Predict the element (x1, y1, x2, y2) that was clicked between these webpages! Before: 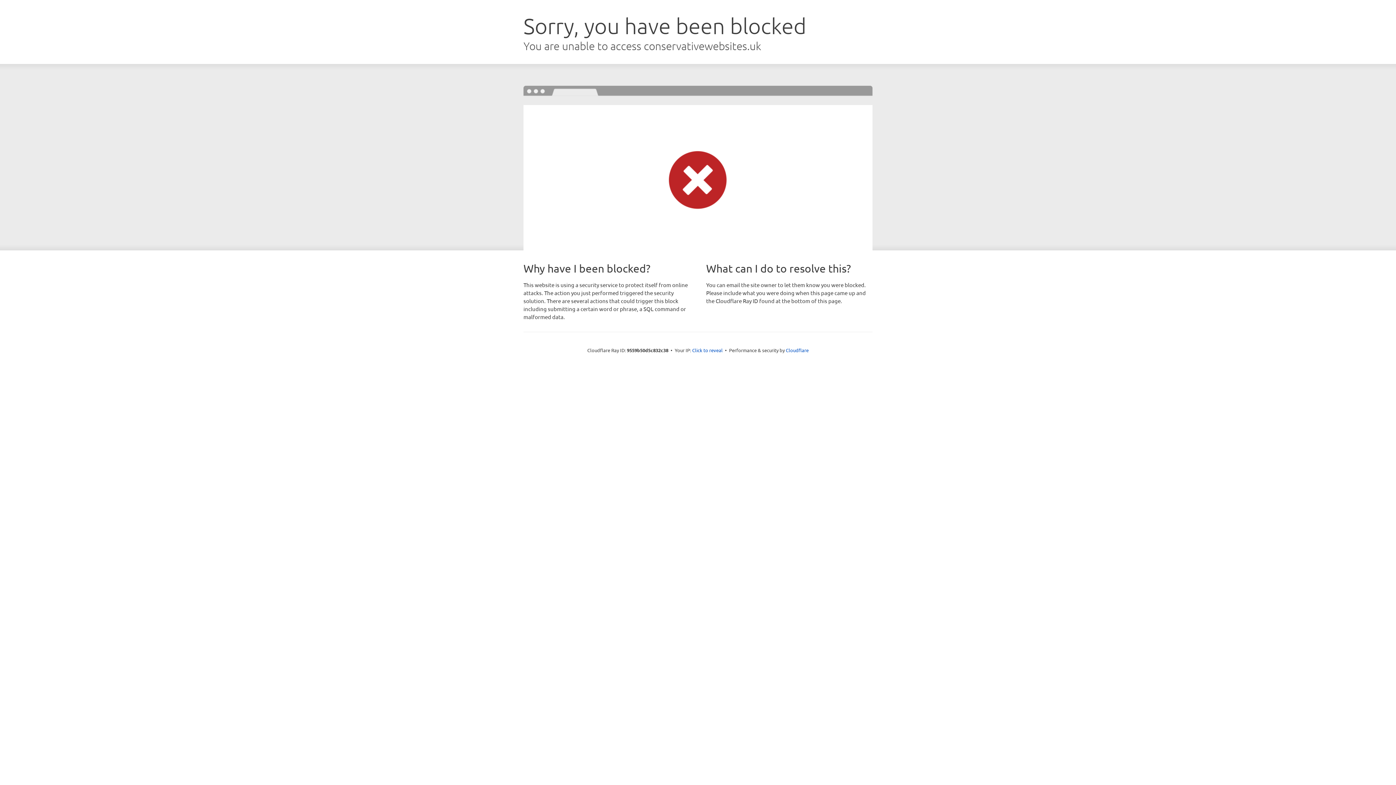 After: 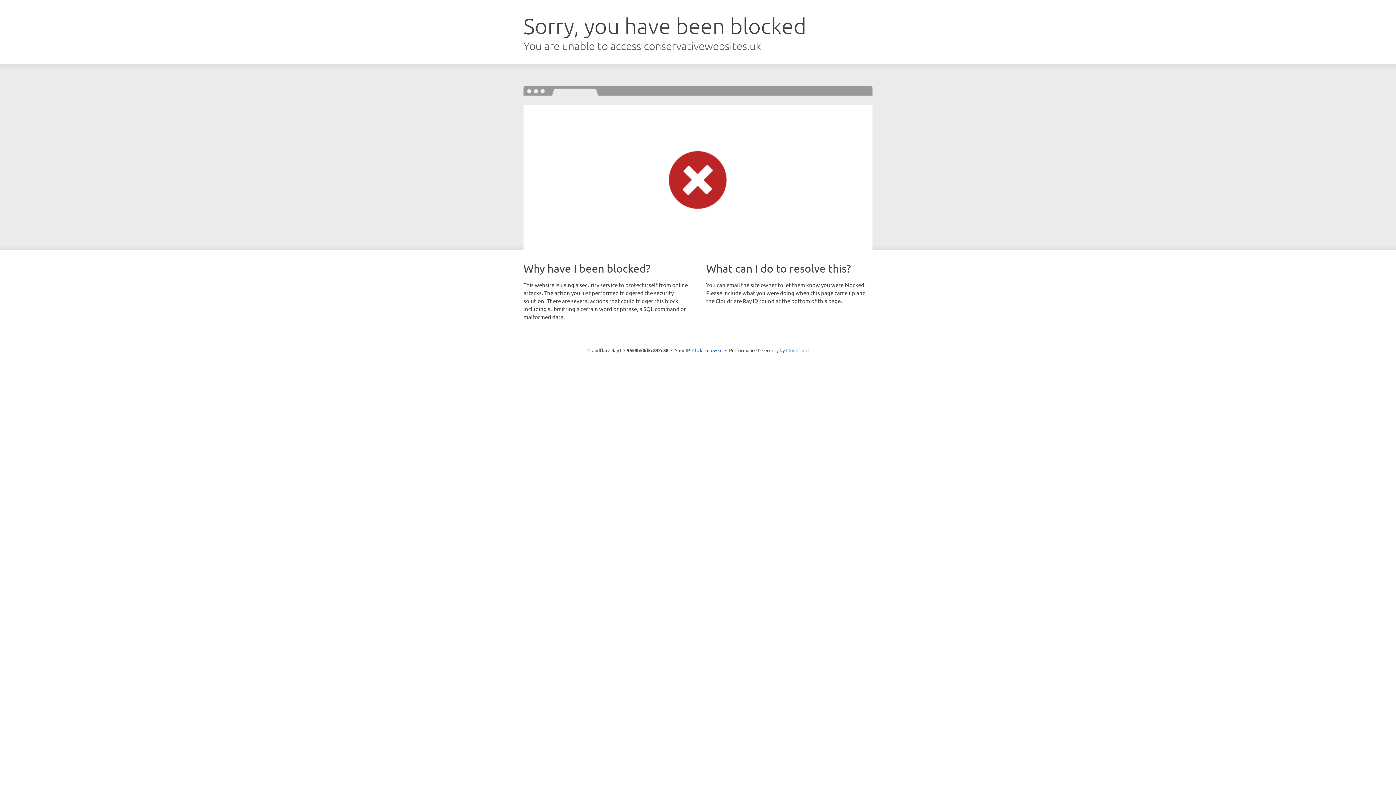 Action: bbox: (786, 347, 808, 353) label: Cloudflare